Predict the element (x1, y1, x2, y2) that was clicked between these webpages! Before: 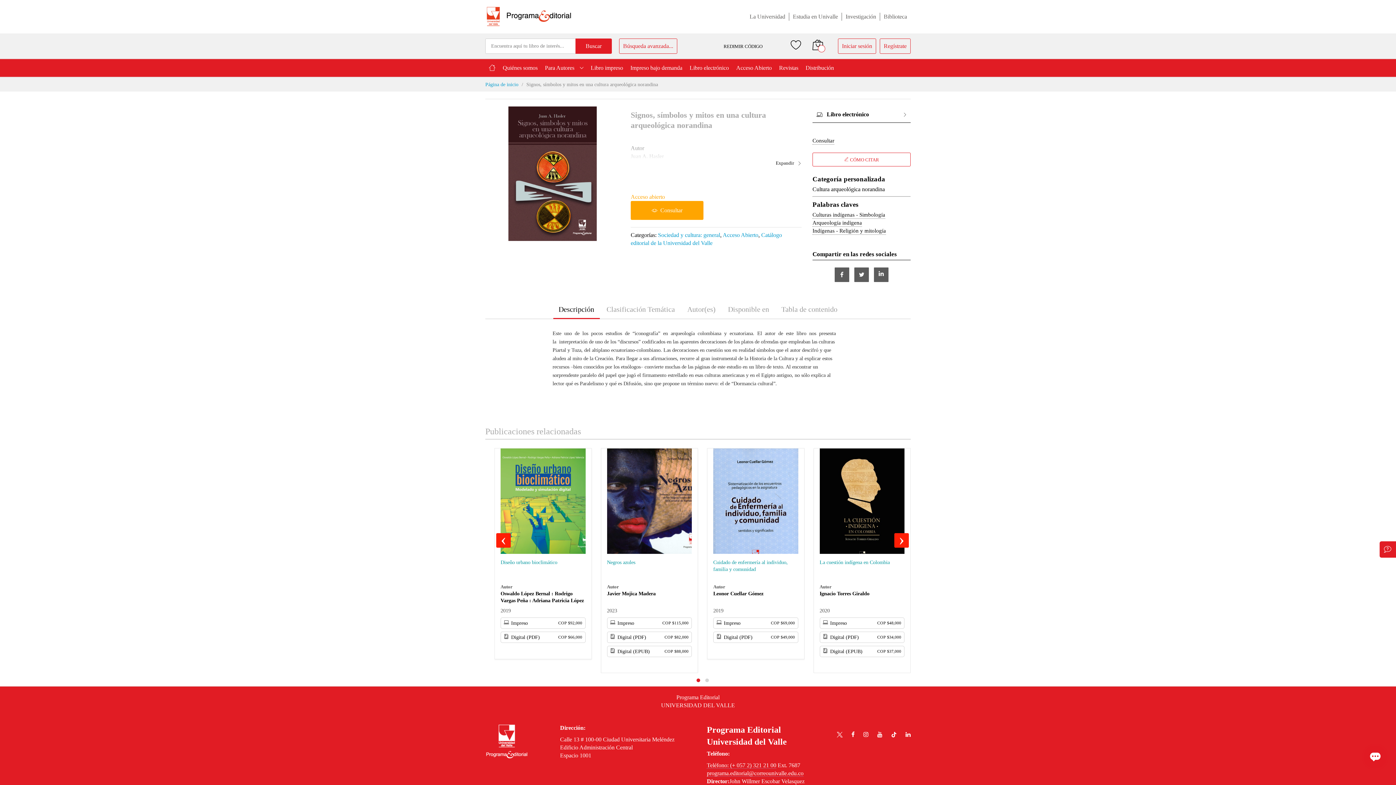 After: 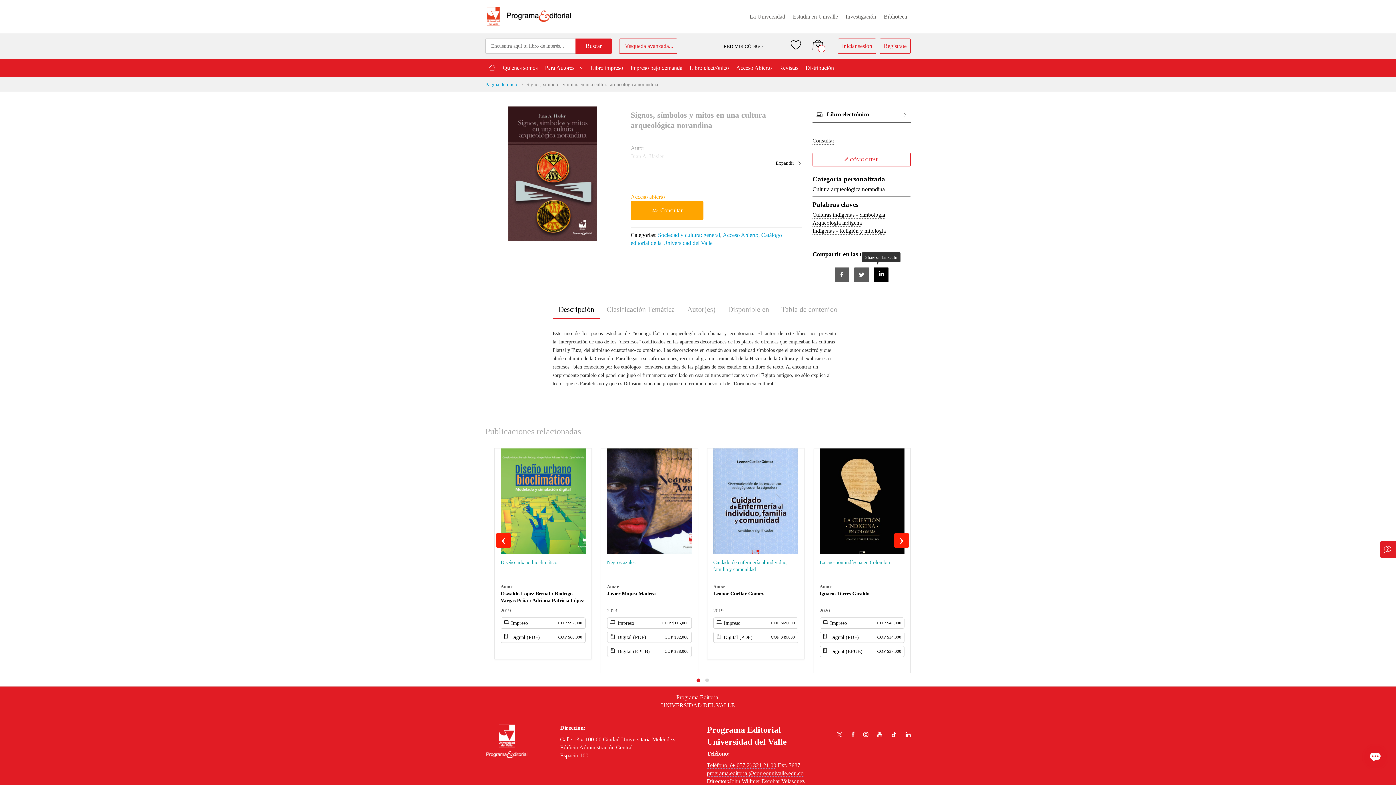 Action: bbox: (874, 267, 888, 282)